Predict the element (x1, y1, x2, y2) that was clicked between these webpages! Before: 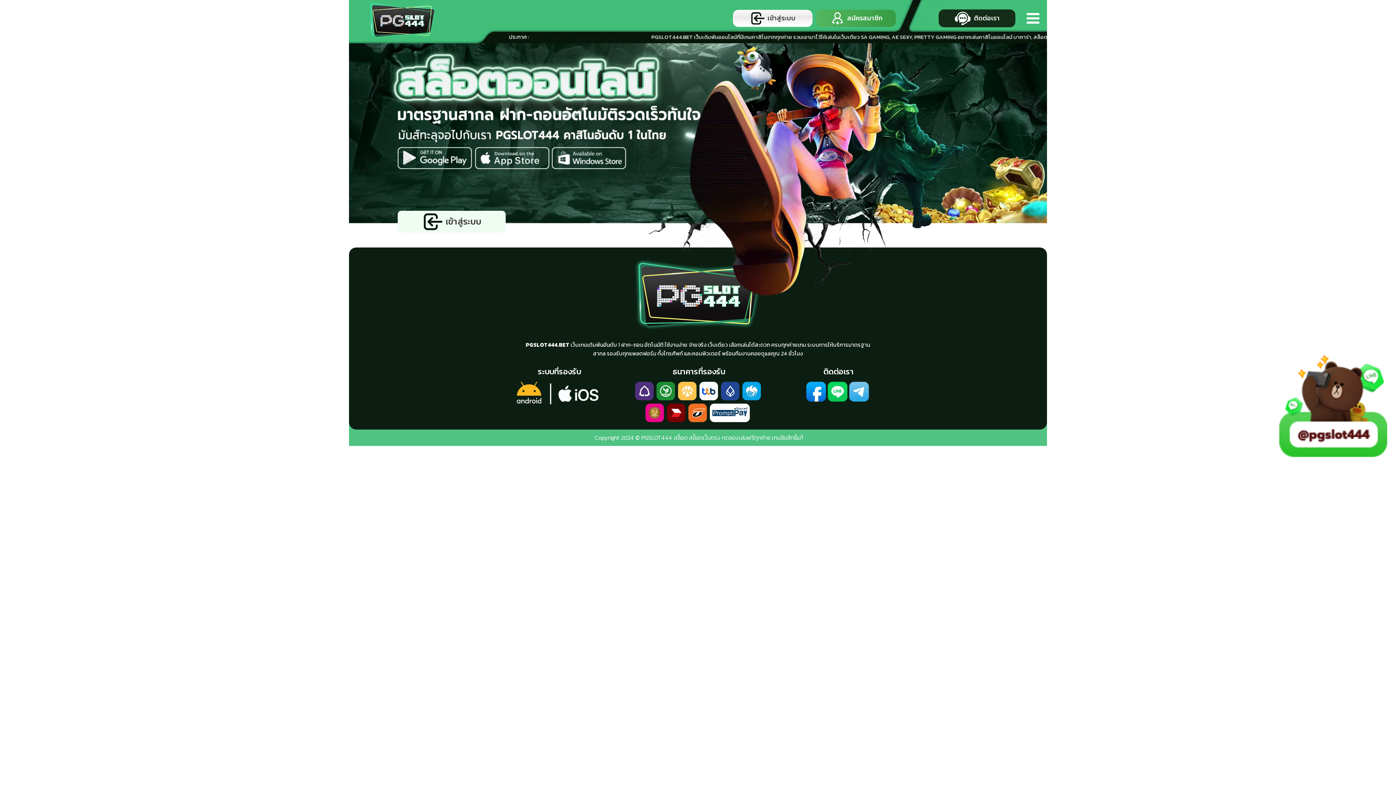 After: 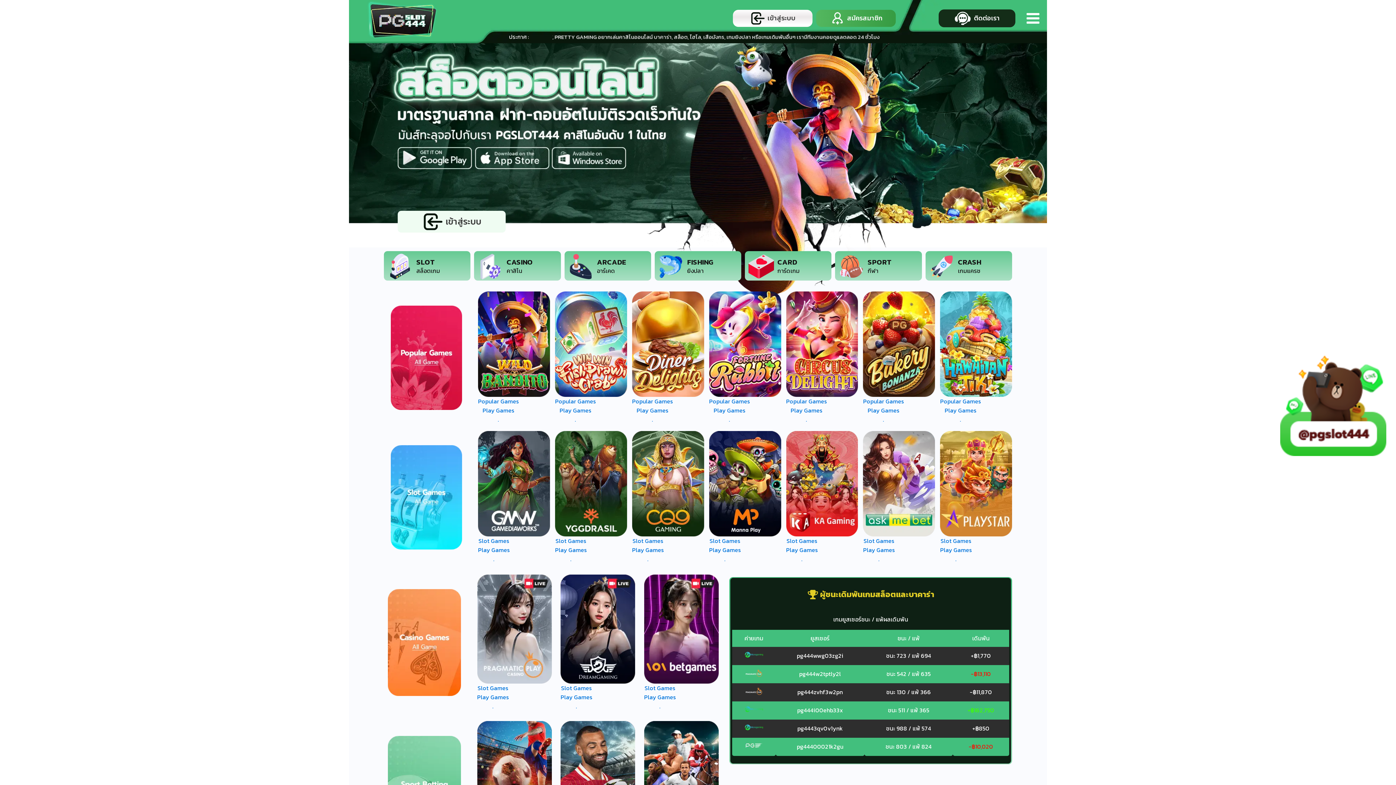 Action: bbox: (349, 0, 453, 41)